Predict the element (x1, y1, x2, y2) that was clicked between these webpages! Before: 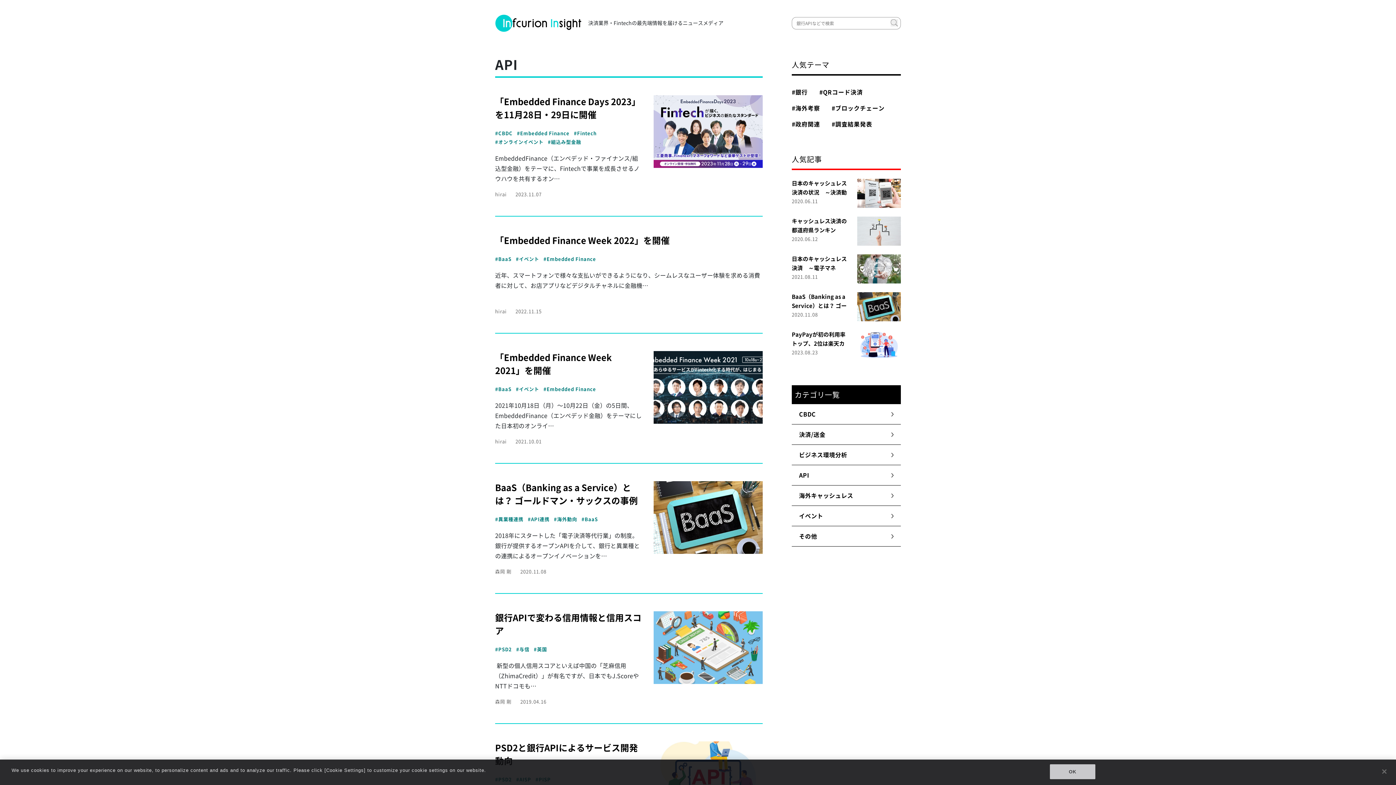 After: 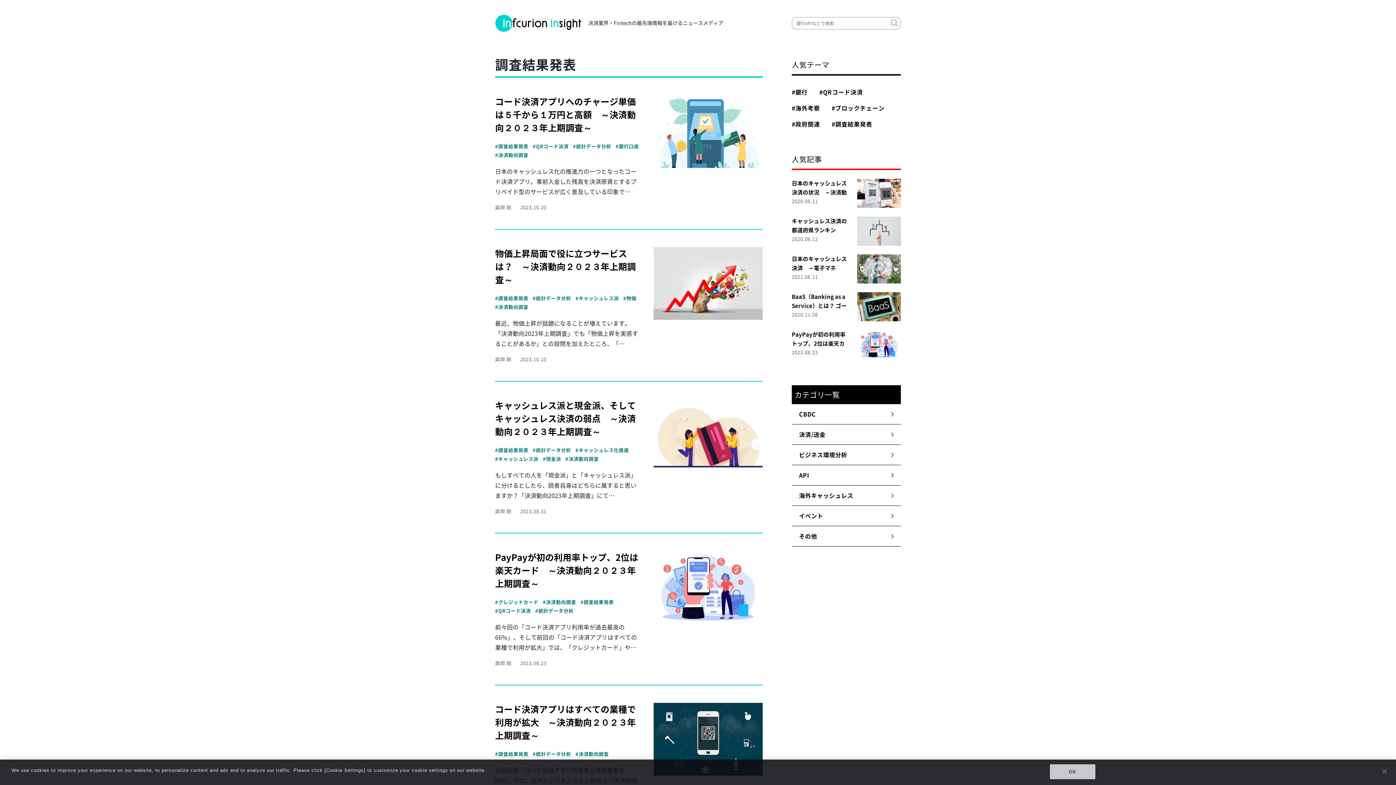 Action: label: #調査結果発表 bbox: (831, 121, 872, 127)